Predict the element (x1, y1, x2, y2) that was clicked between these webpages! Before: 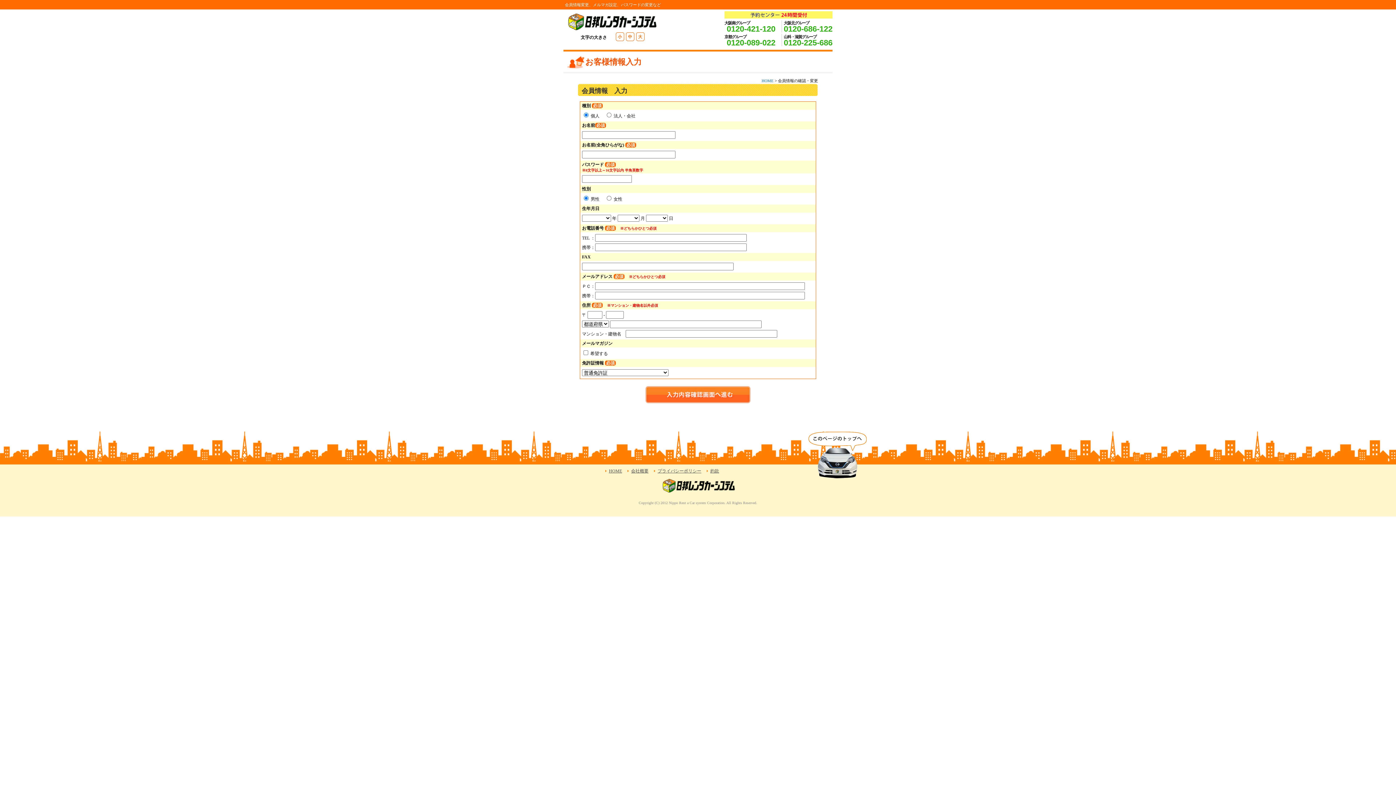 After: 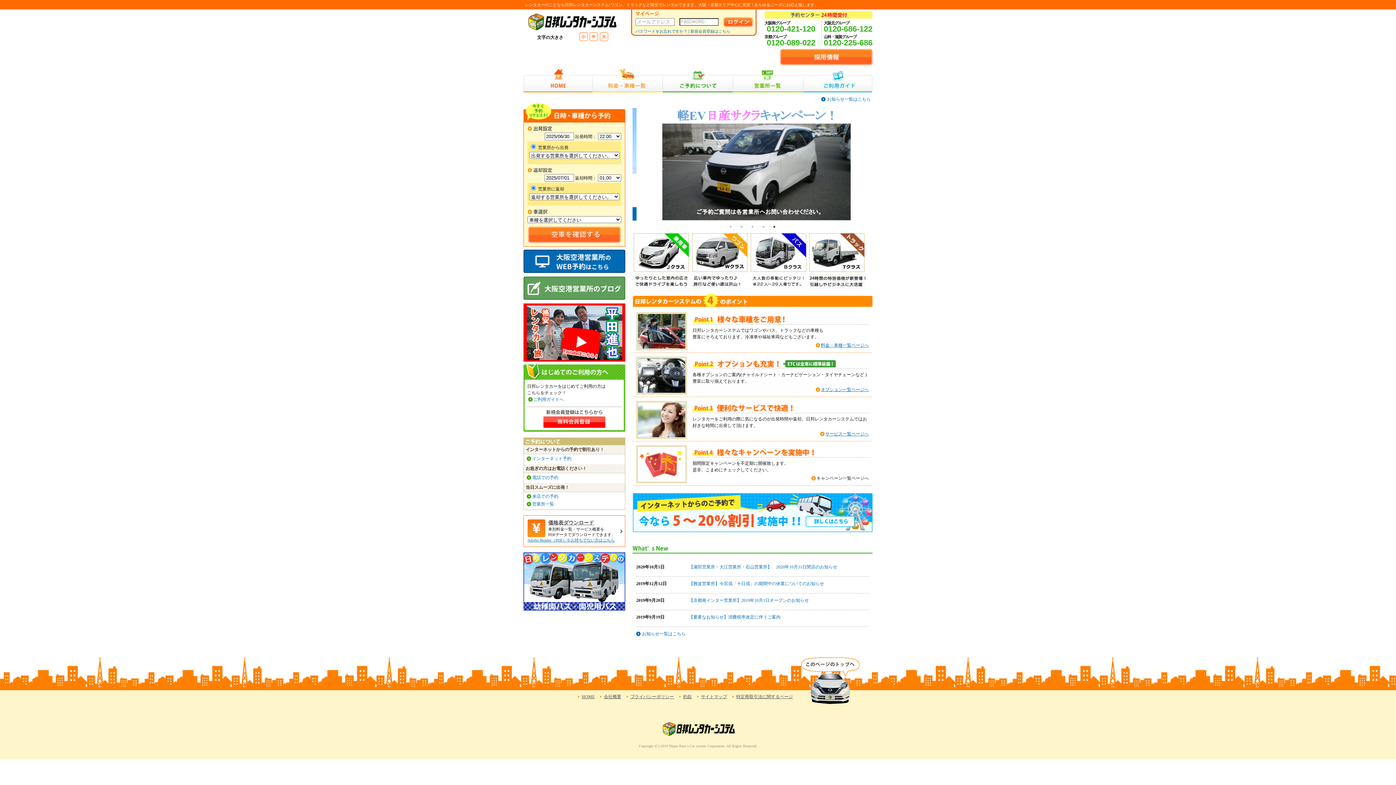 Action: bbox: (567, 26, 658, 31)